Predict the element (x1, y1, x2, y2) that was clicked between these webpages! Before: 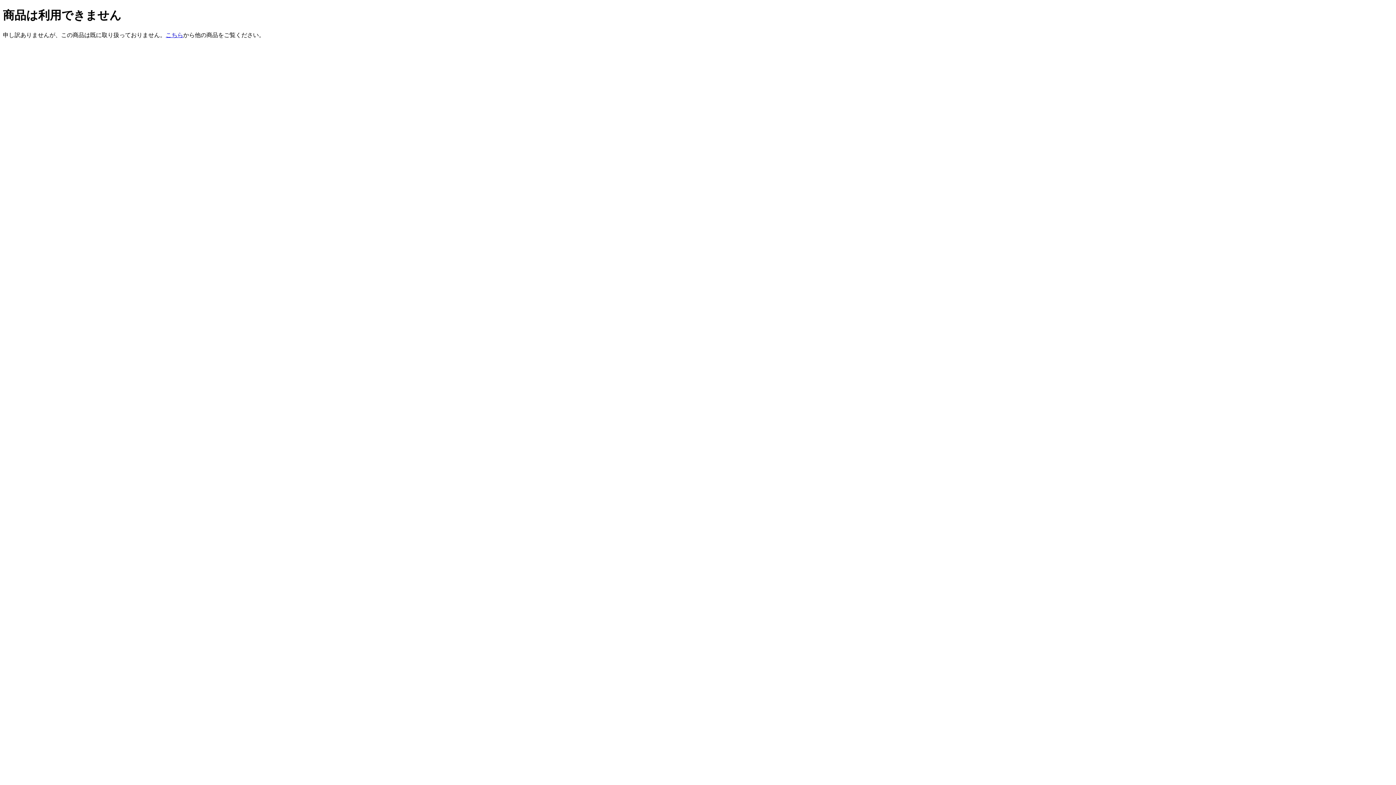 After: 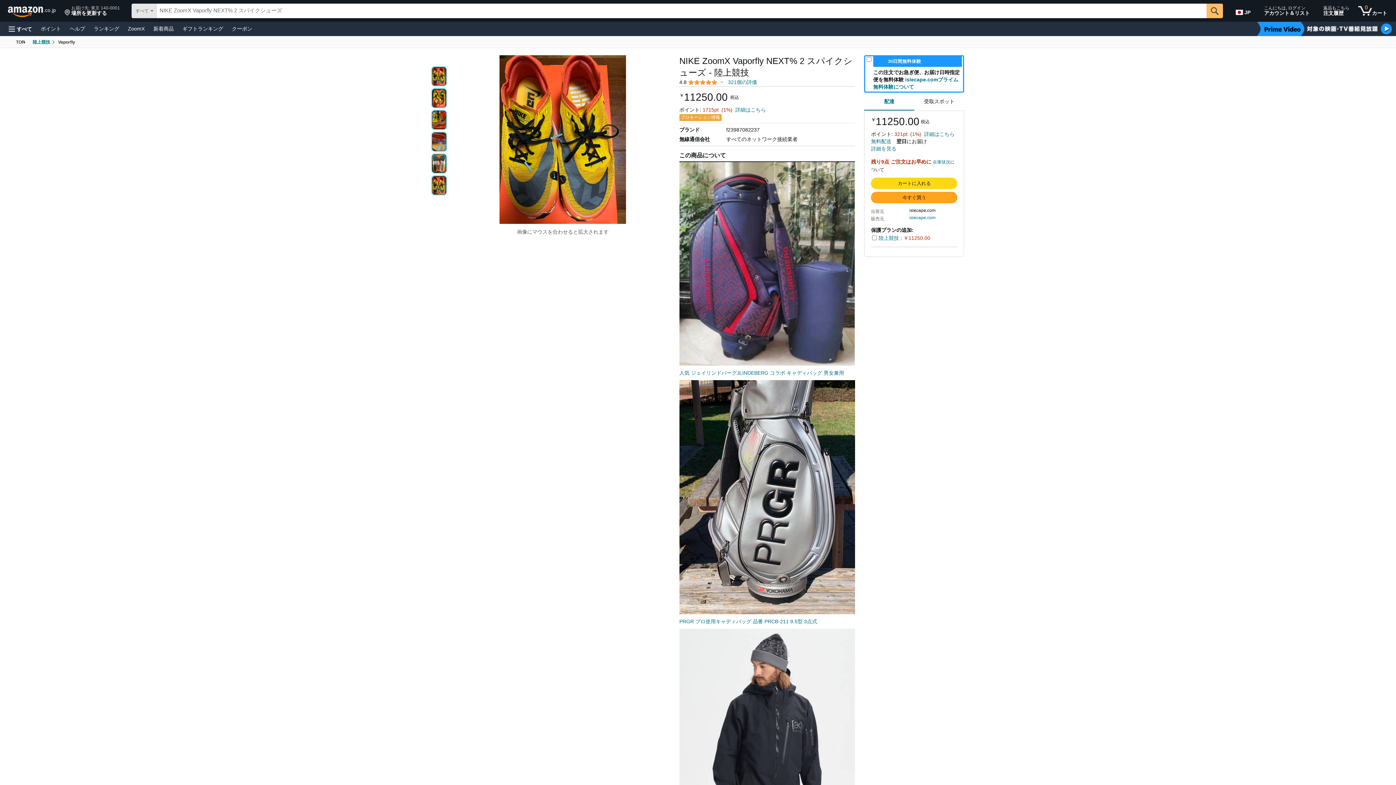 Action: bbox: (165, 31, 183, 38) label: こちら